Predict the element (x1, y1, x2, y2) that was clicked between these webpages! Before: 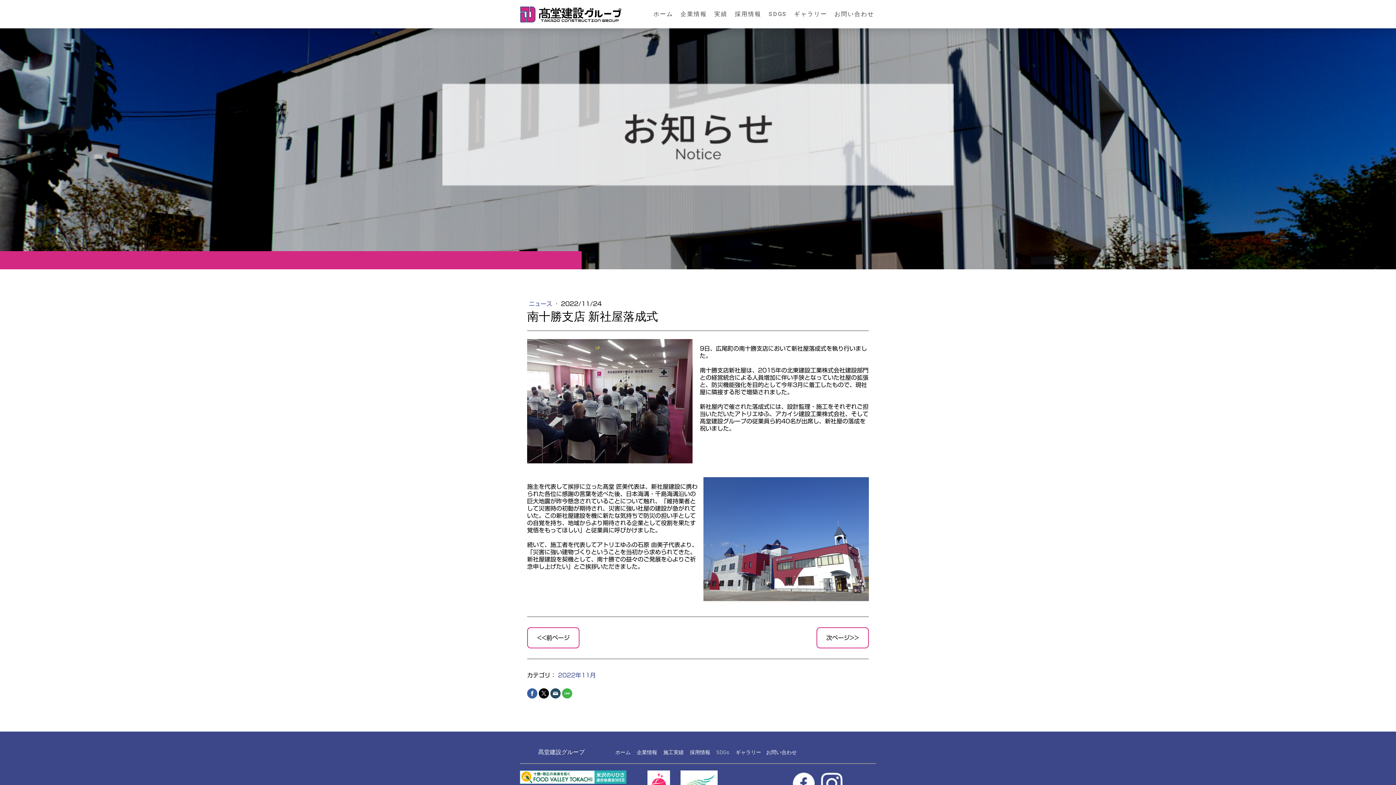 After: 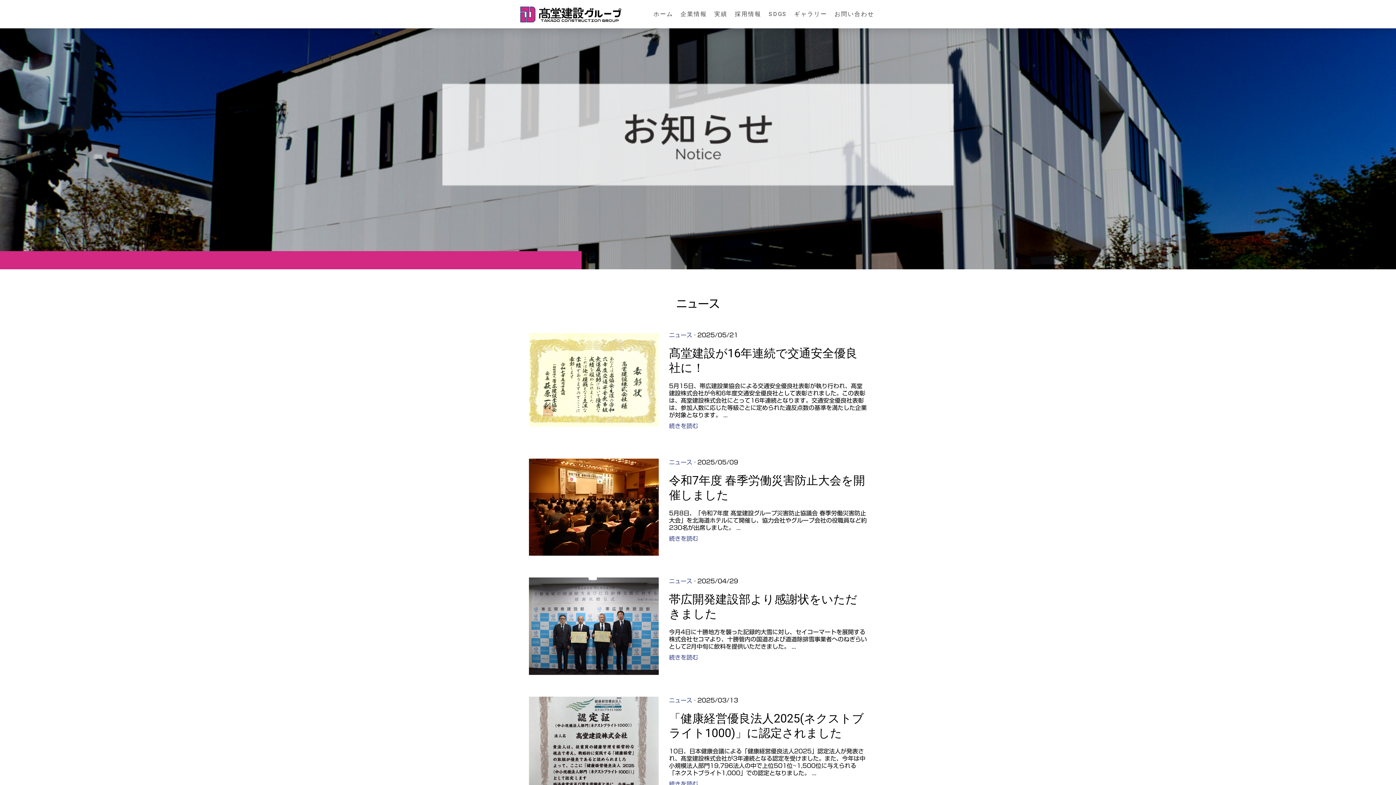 Action: label: ニュース  bbox: (529, 301, 554, 306)